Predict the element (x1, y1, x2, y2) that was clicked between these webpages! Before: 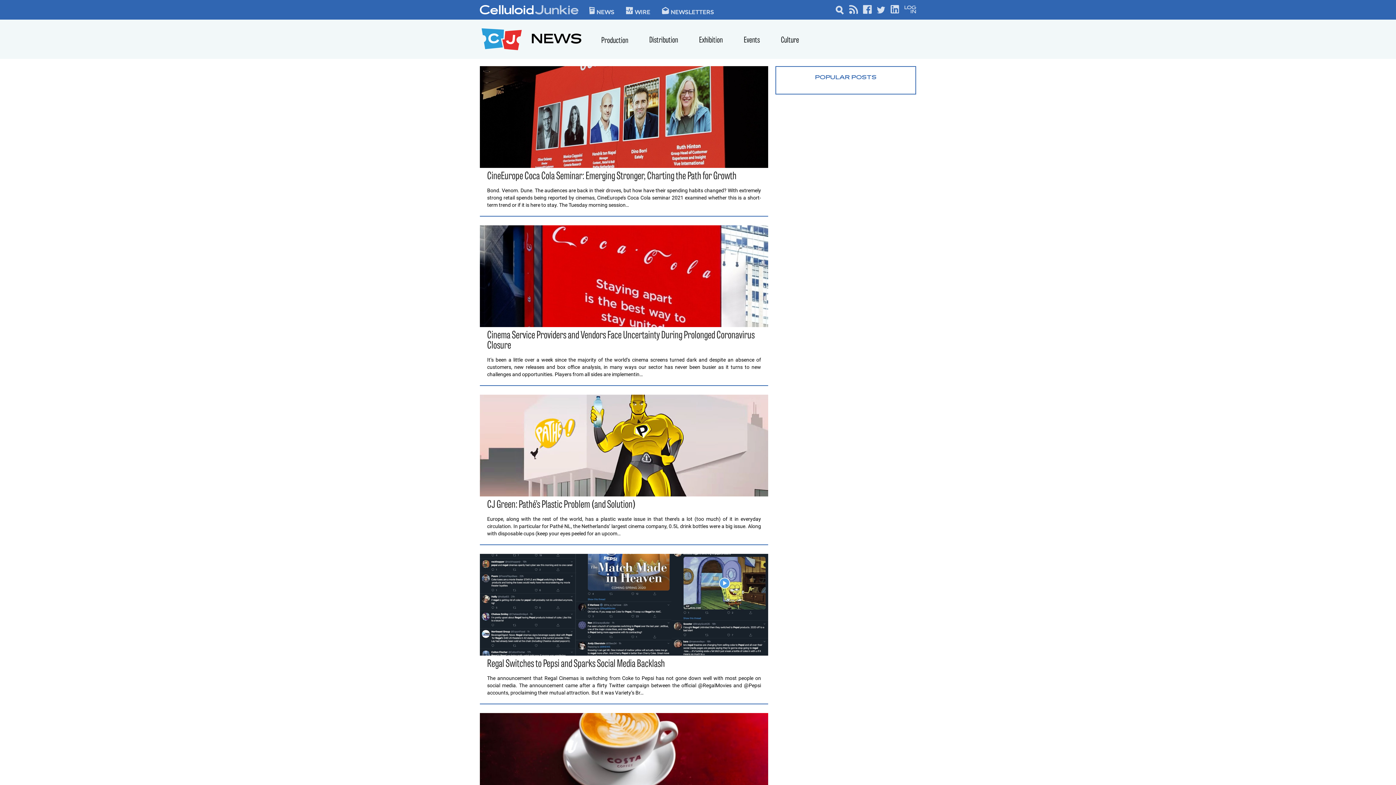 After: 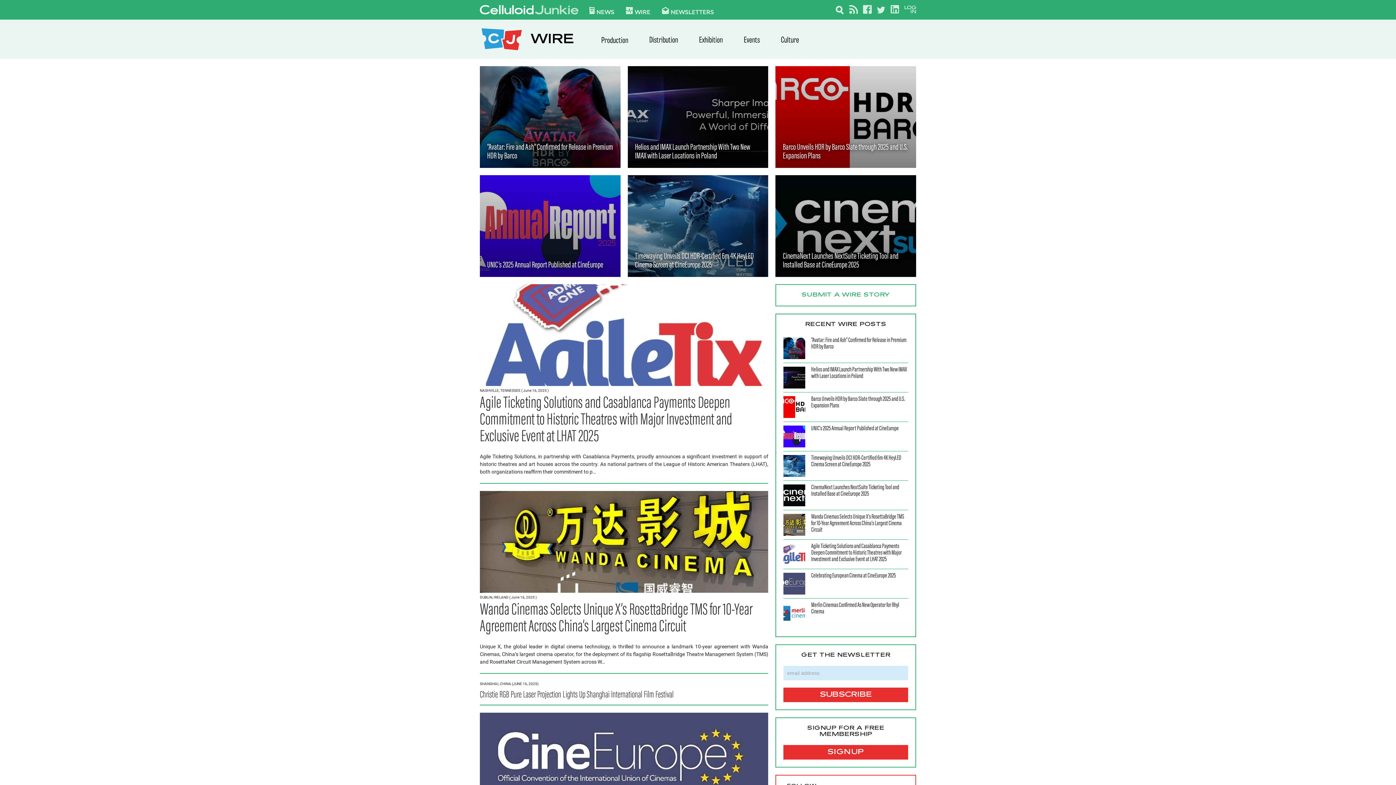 Action: label: WIRE bbox: (626, 6, 650, 14)